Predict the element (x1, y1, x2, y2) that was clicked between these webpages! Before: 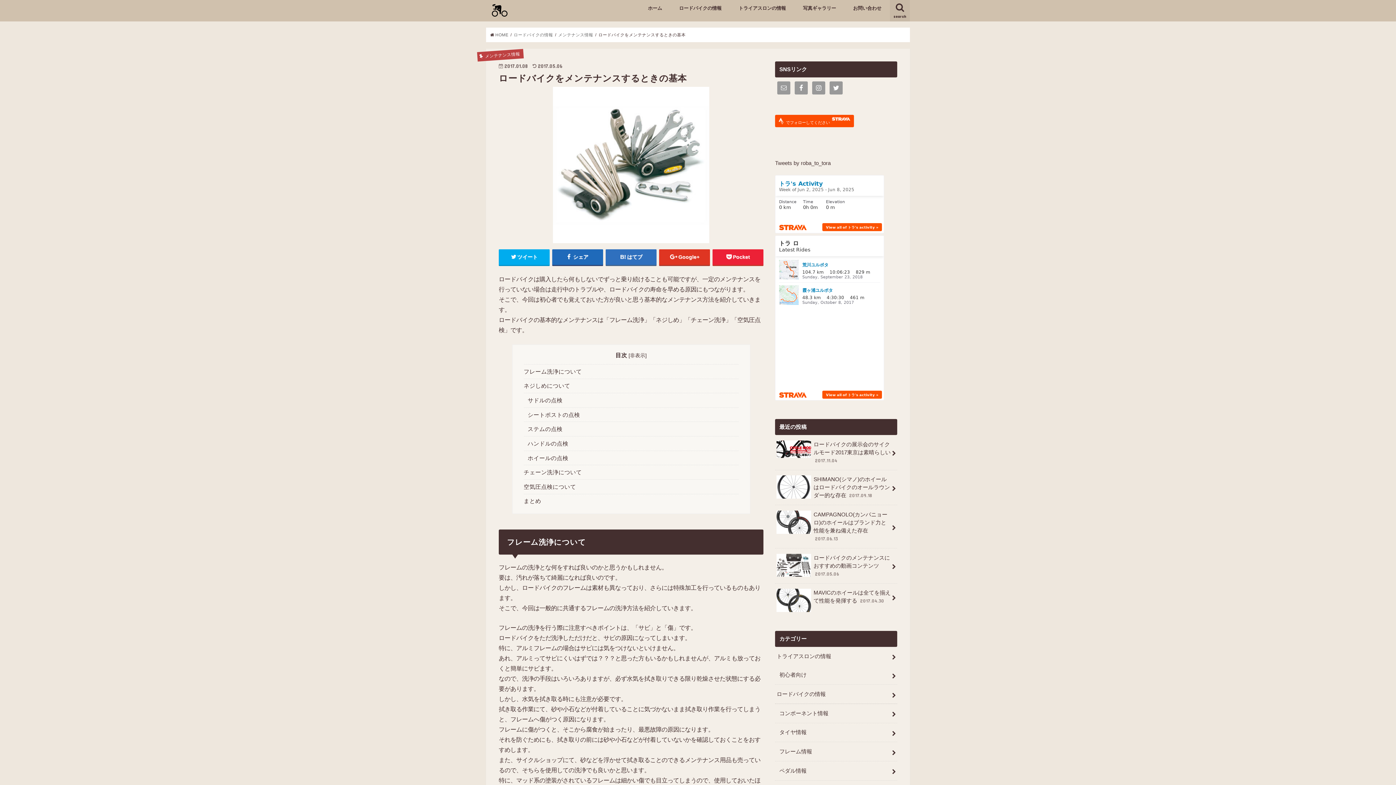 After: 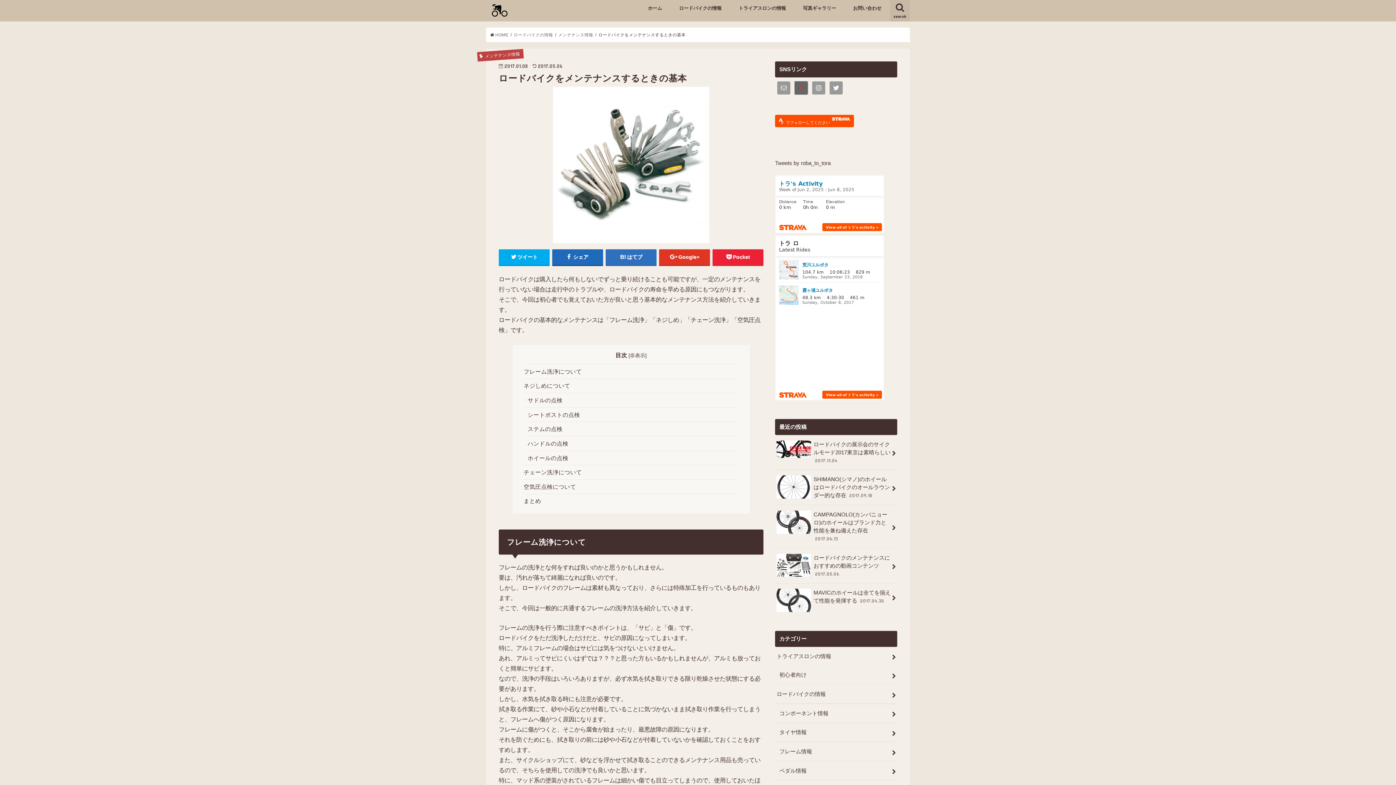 Action: bbox: (794, 81, 808, 94)